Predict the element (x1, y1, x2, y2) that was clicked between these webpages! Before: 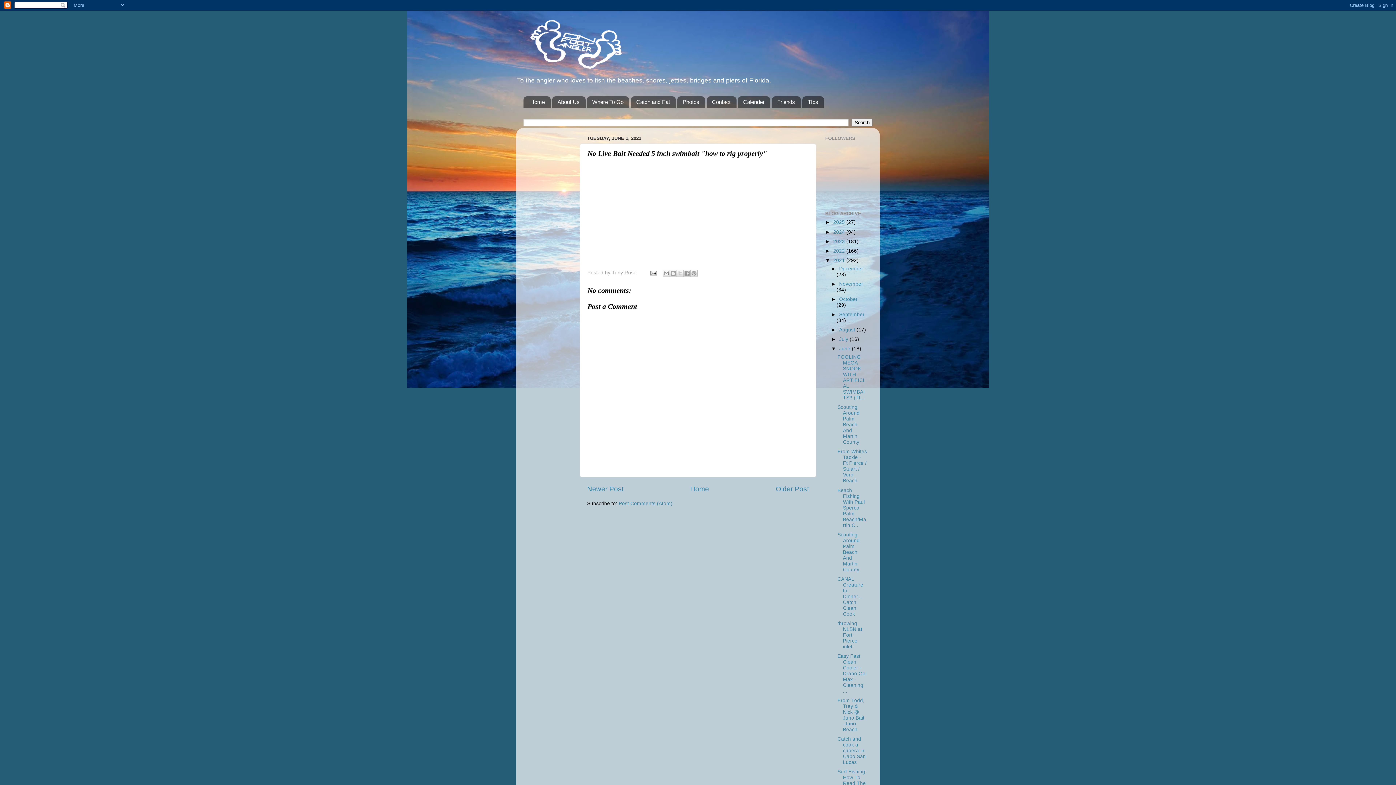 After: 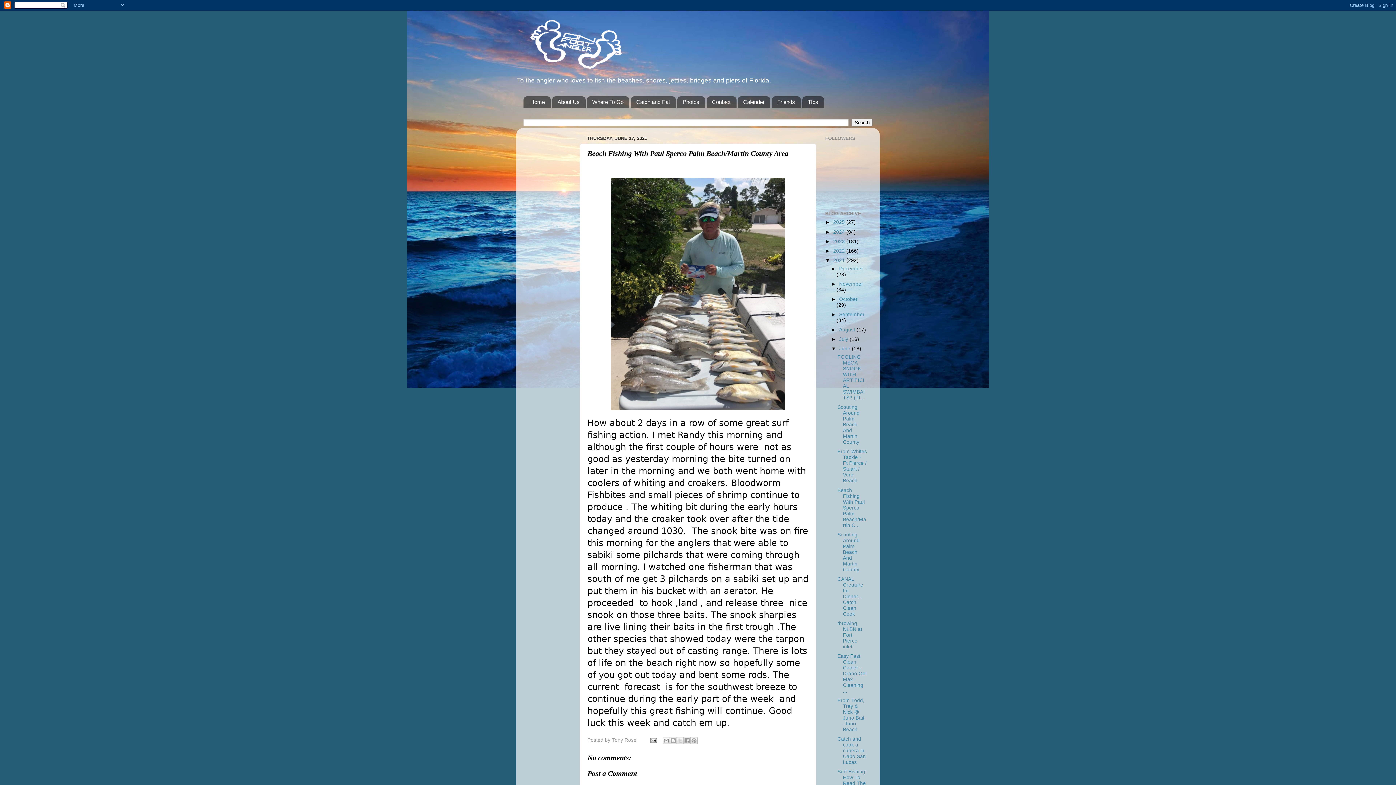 Action: bbox: (837, 487, 866, 528) label: Beach Fishing With Paul Sperco Palm Beach/Martin C...